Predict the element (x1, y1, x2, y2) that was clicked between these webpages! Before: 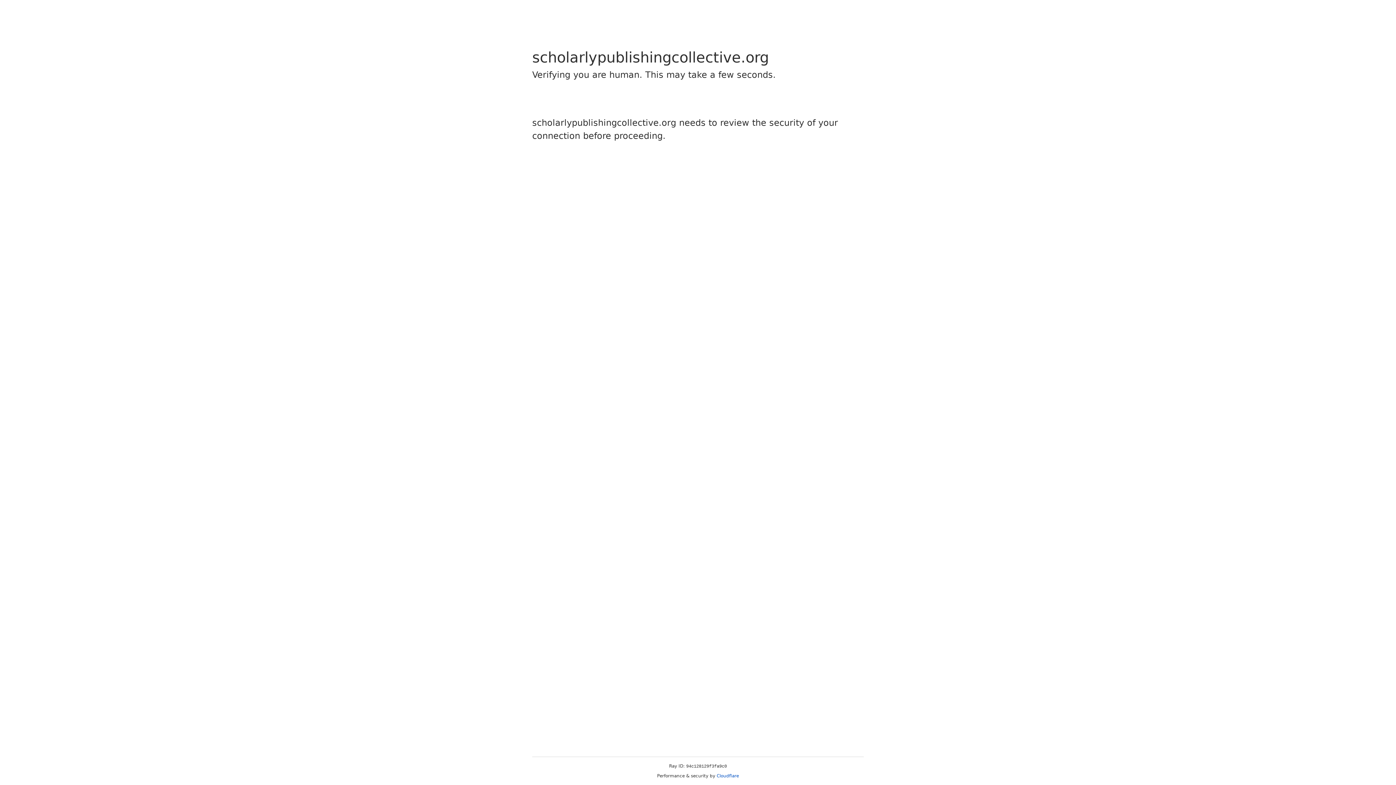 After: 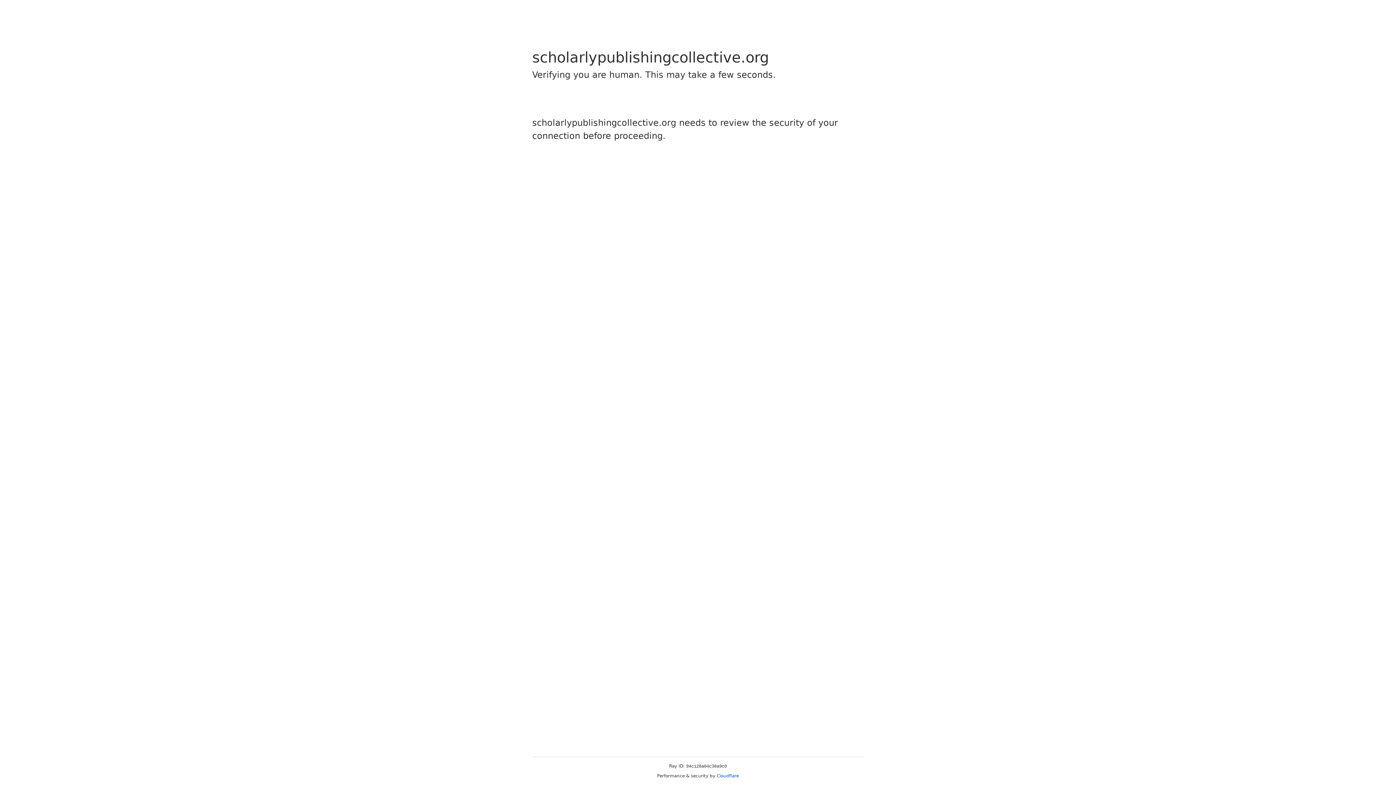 Action: bbox: (716, 773, 739, 778) label: Cloudflare